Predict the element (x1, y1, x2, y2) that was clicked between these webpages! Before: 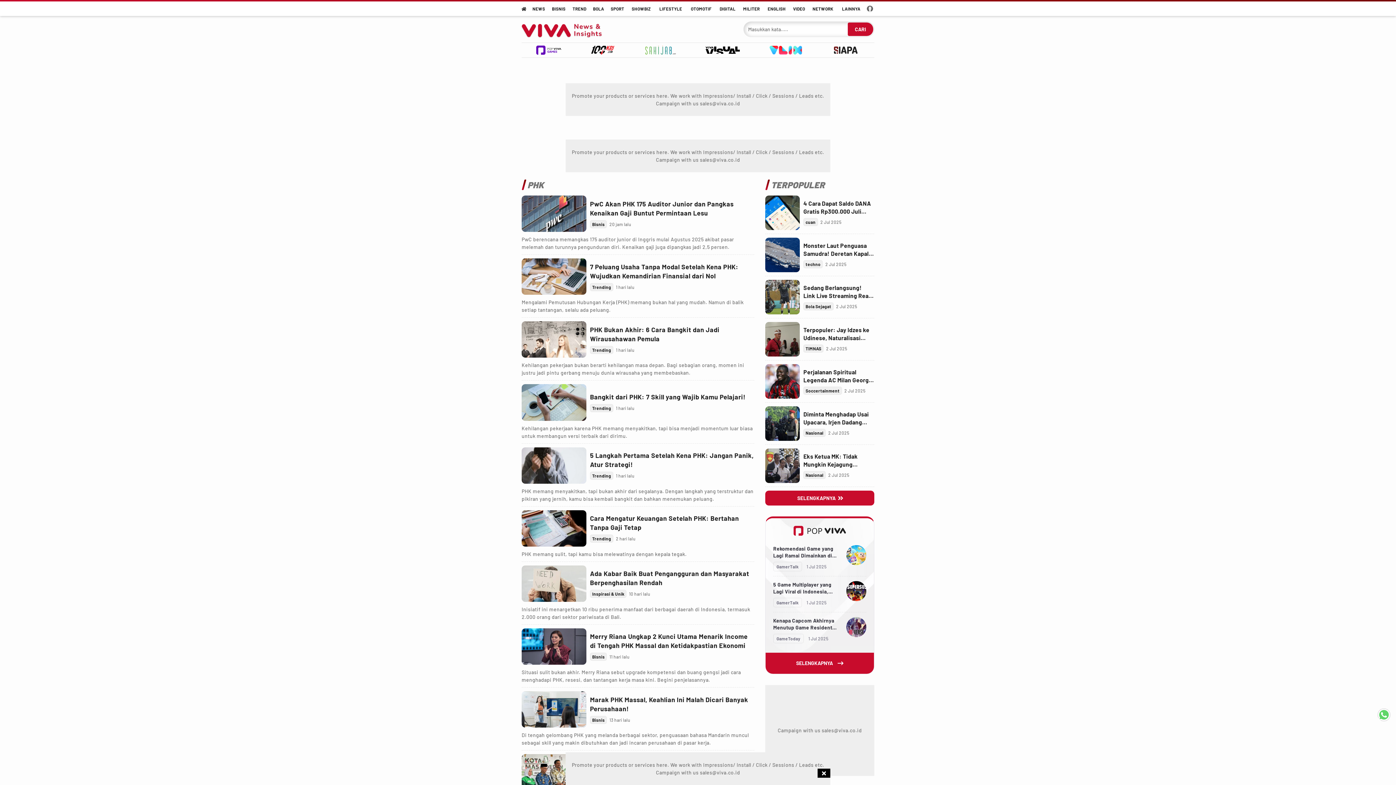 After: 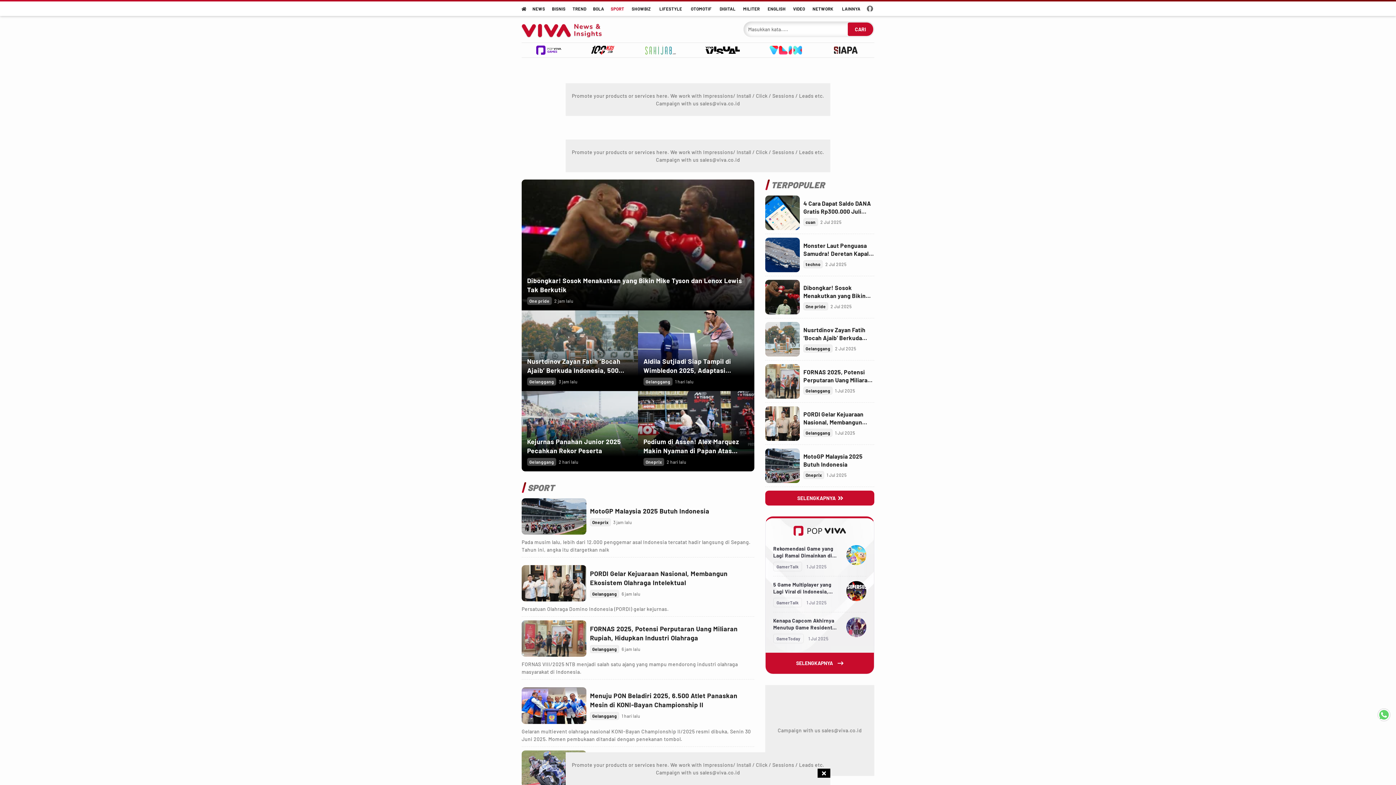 Action: label: sport bbox: (607, 1, 627, 16)